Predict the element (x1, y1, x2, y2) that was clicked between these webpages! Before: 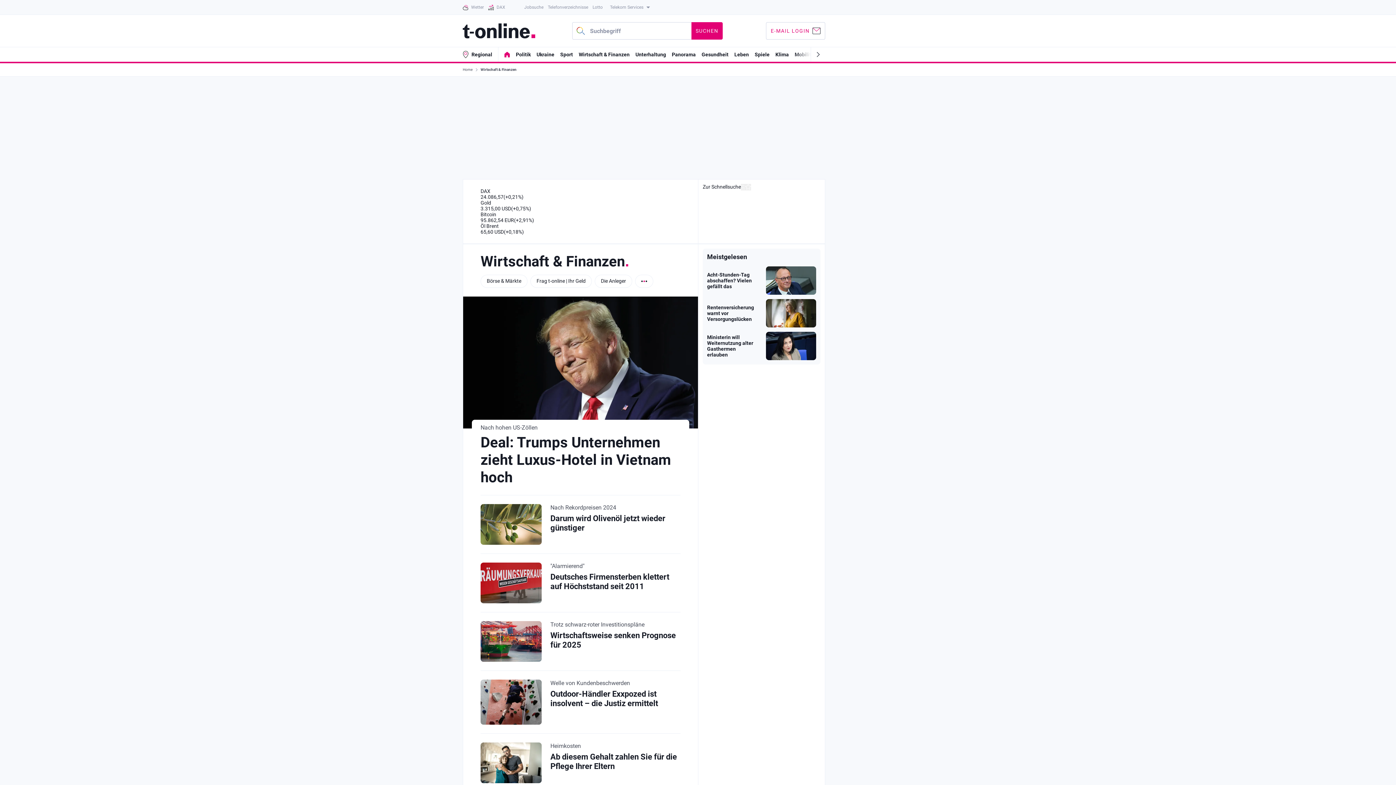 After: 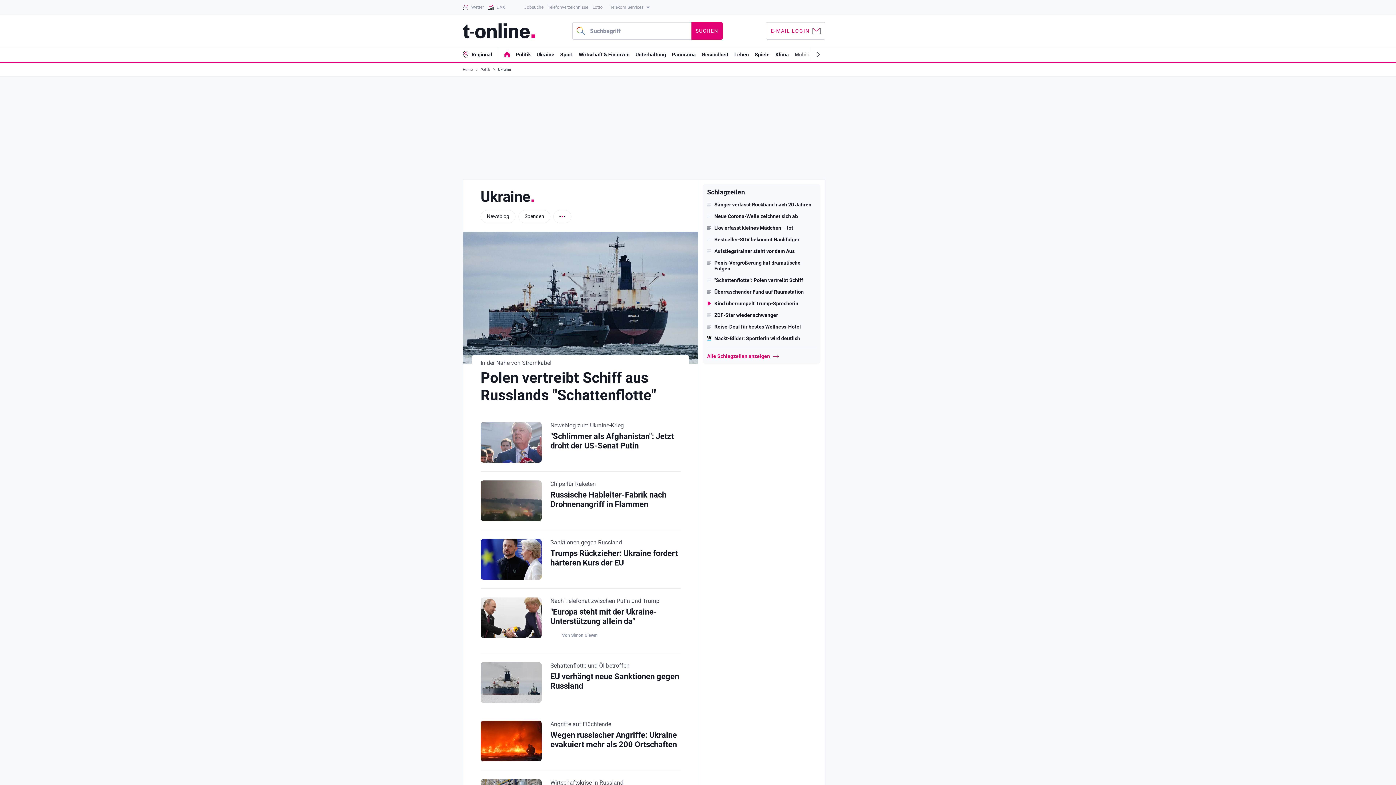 Action: label: Ukraine bbox: (536, 51, 554, 57)